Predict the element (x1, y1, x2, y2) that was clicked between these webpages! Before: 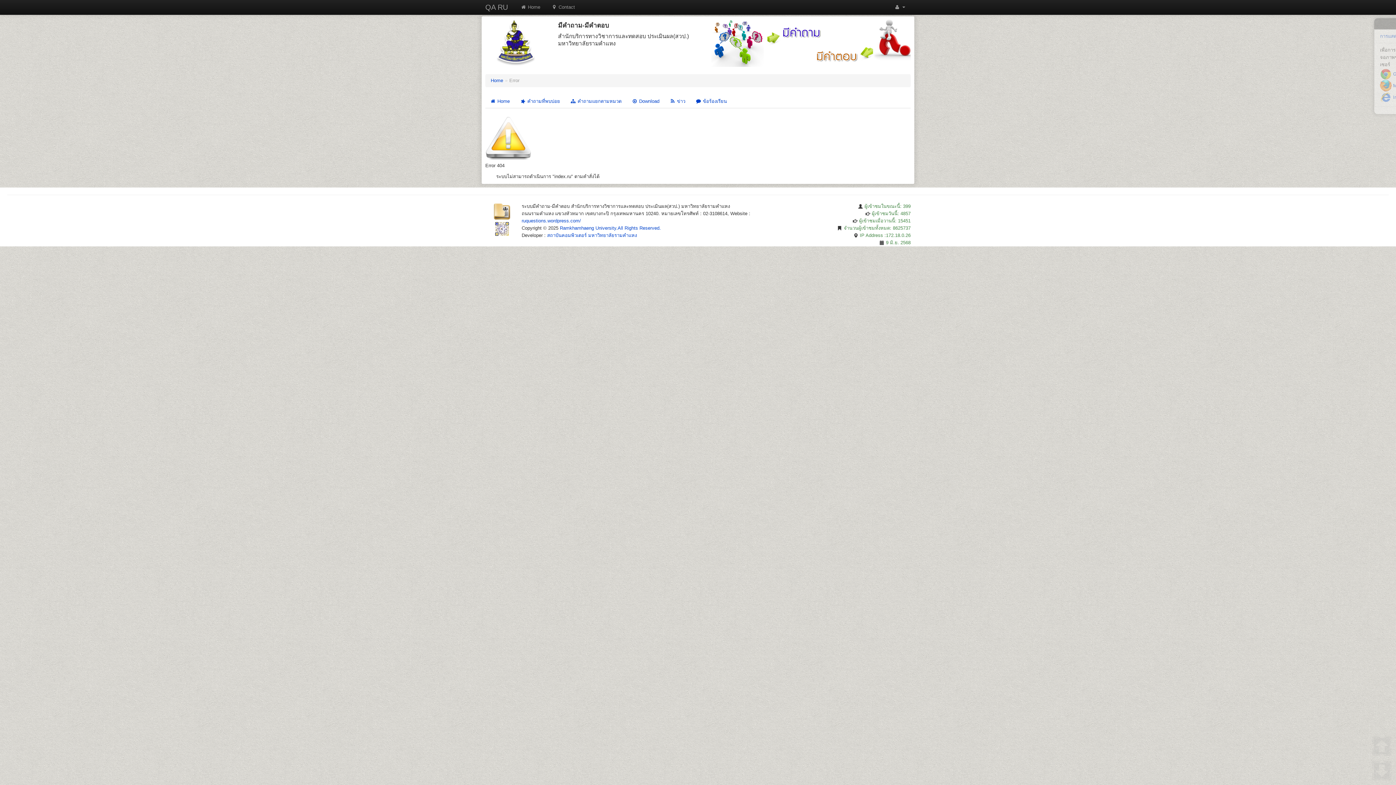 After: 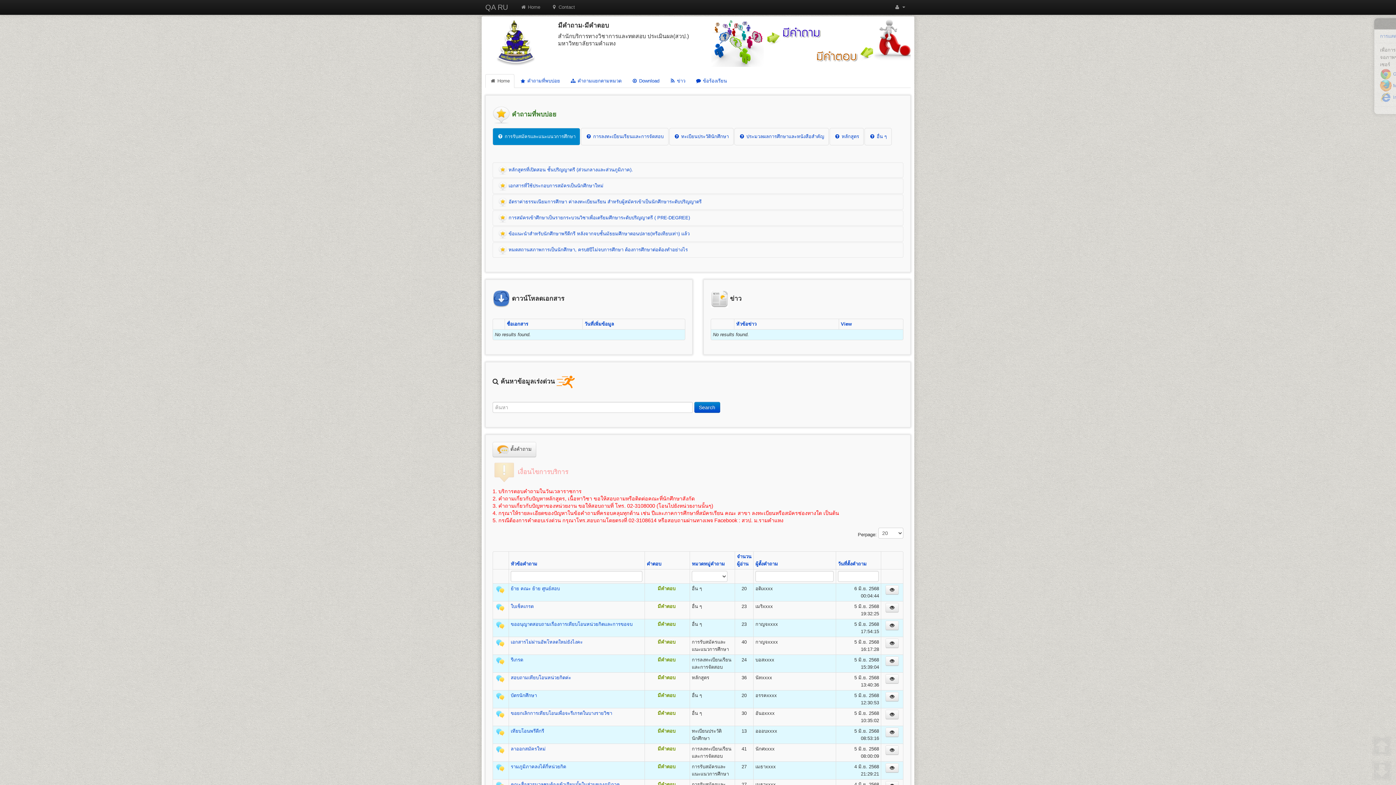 Action: label: QA RU bbox: (478, 0, 515, 14)